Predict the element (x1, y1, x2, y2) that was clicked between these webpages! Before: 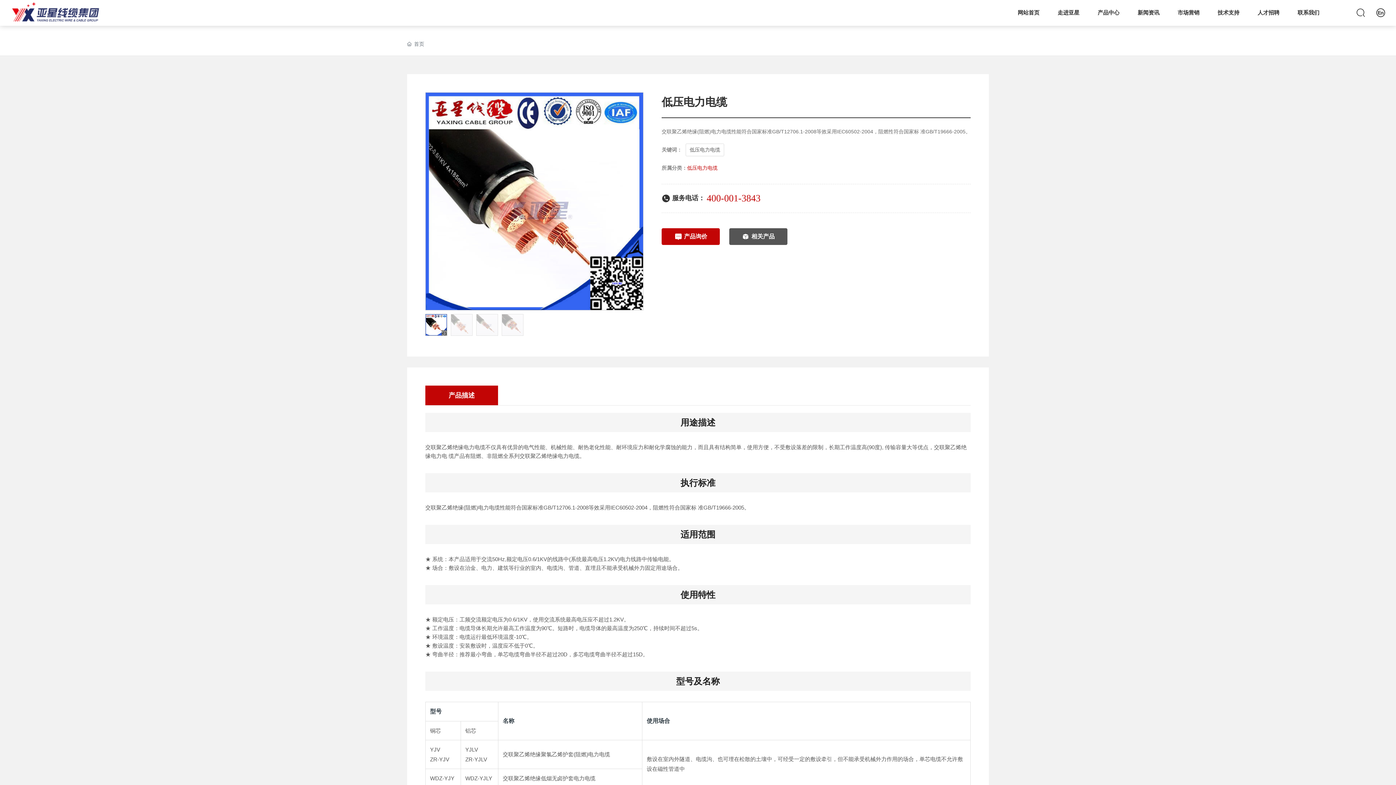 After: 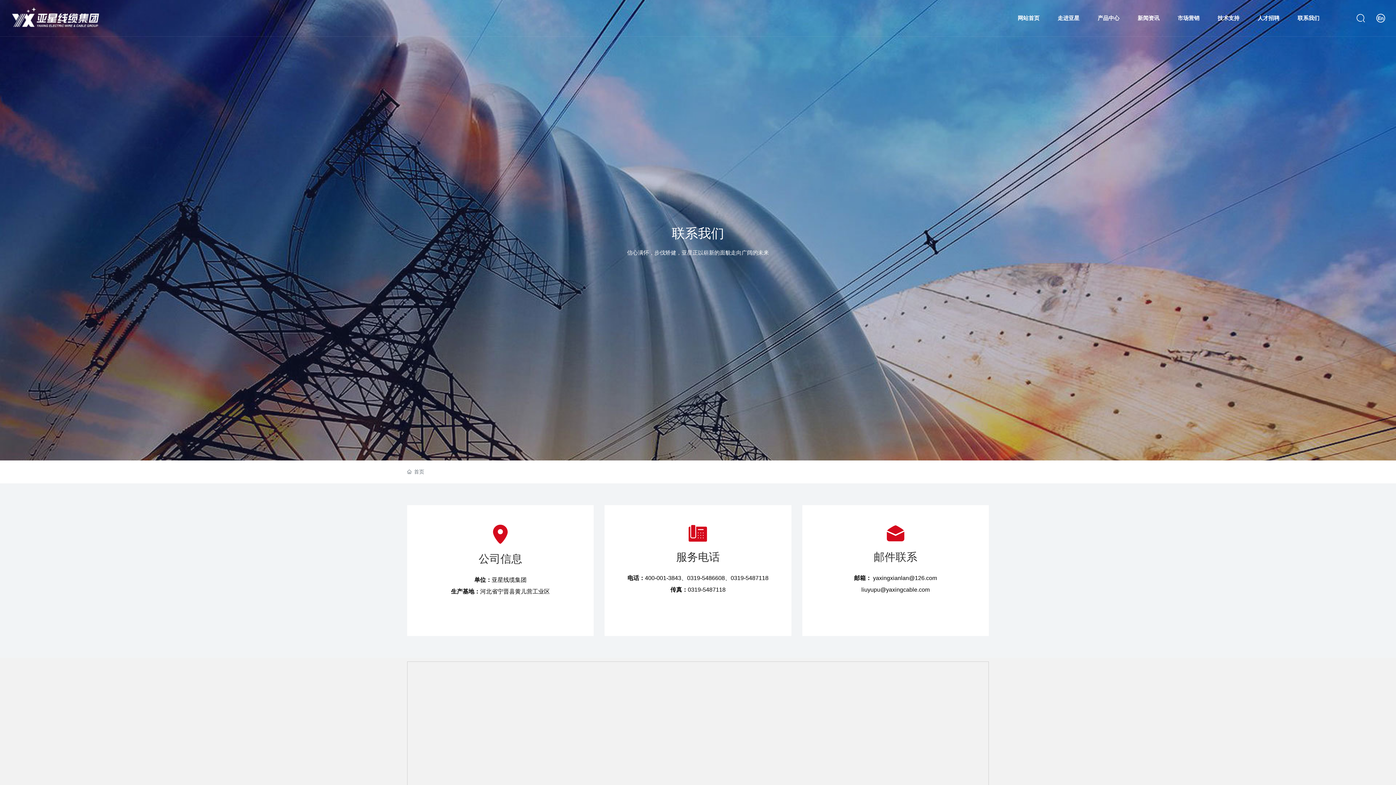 Action: bbox: (1290, 0, 1327, 25) label: 联系我们